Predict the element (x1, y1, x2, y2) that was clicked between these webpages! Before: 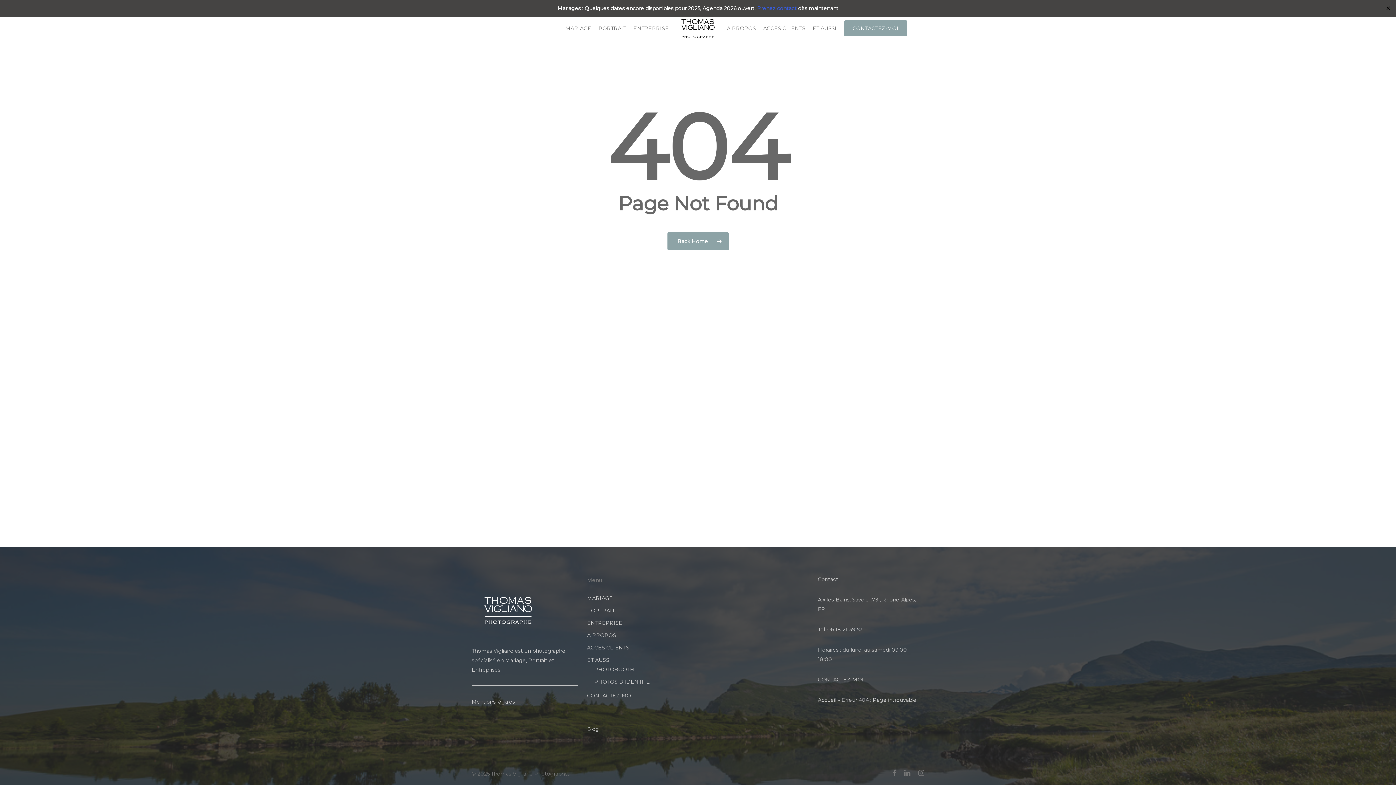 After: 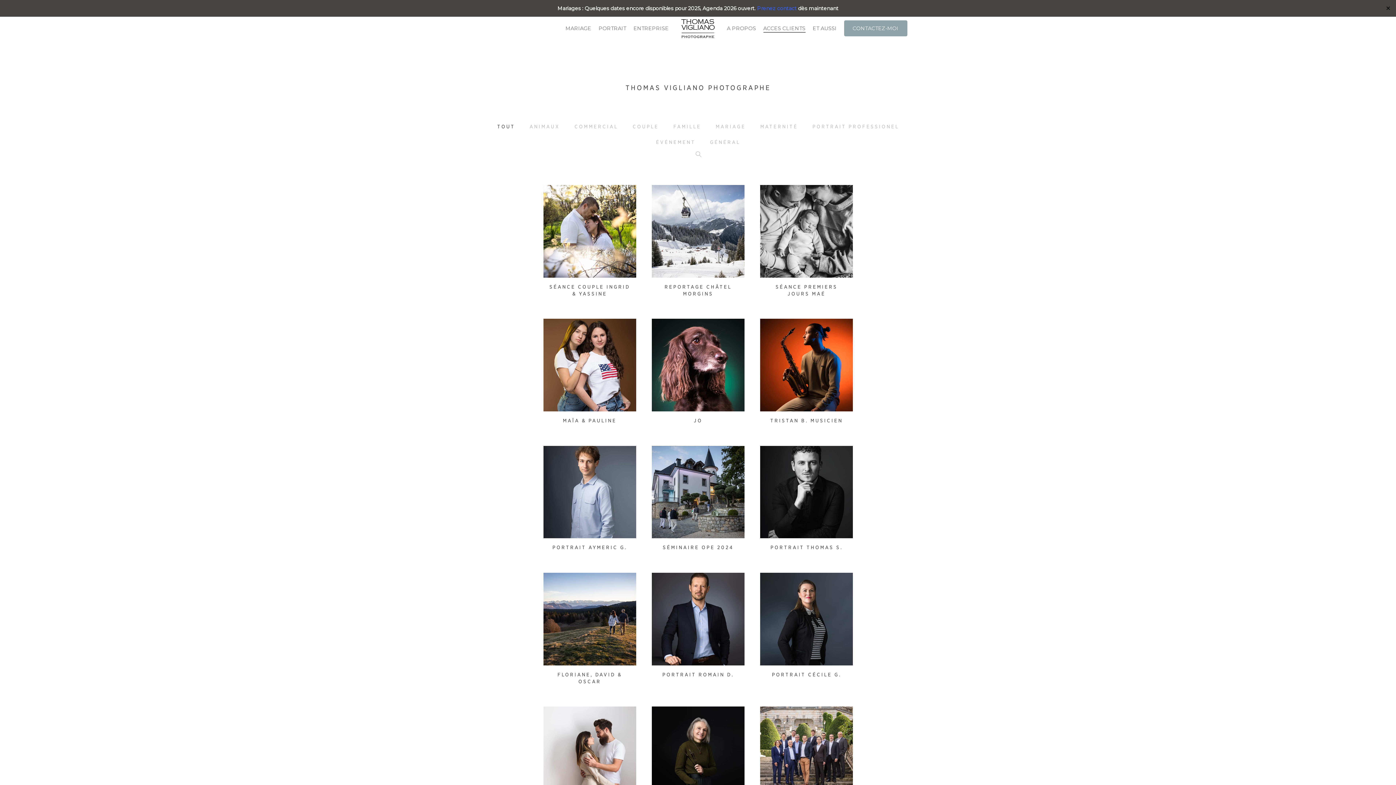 Action: bbox: (763, 24, 805, 32) label: ACCES CLIENTS